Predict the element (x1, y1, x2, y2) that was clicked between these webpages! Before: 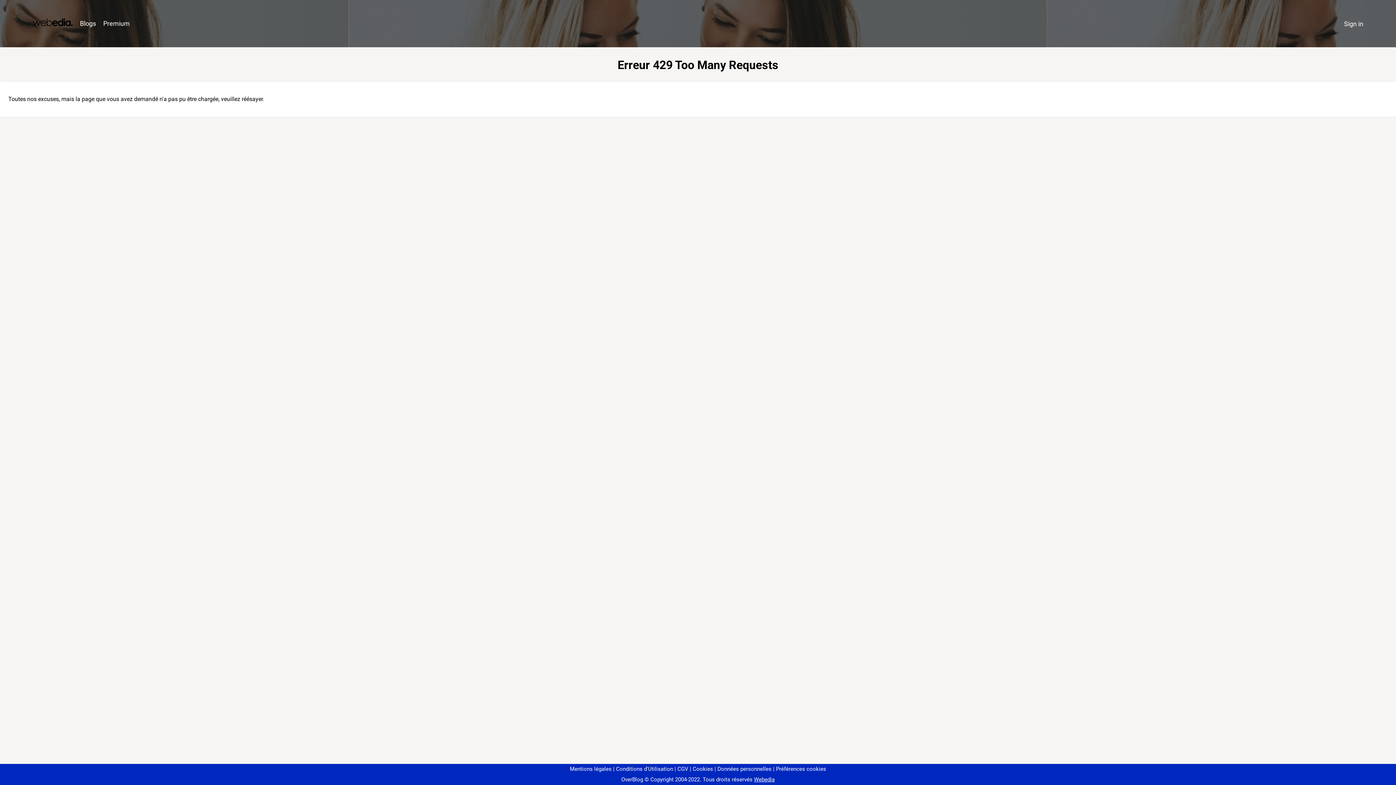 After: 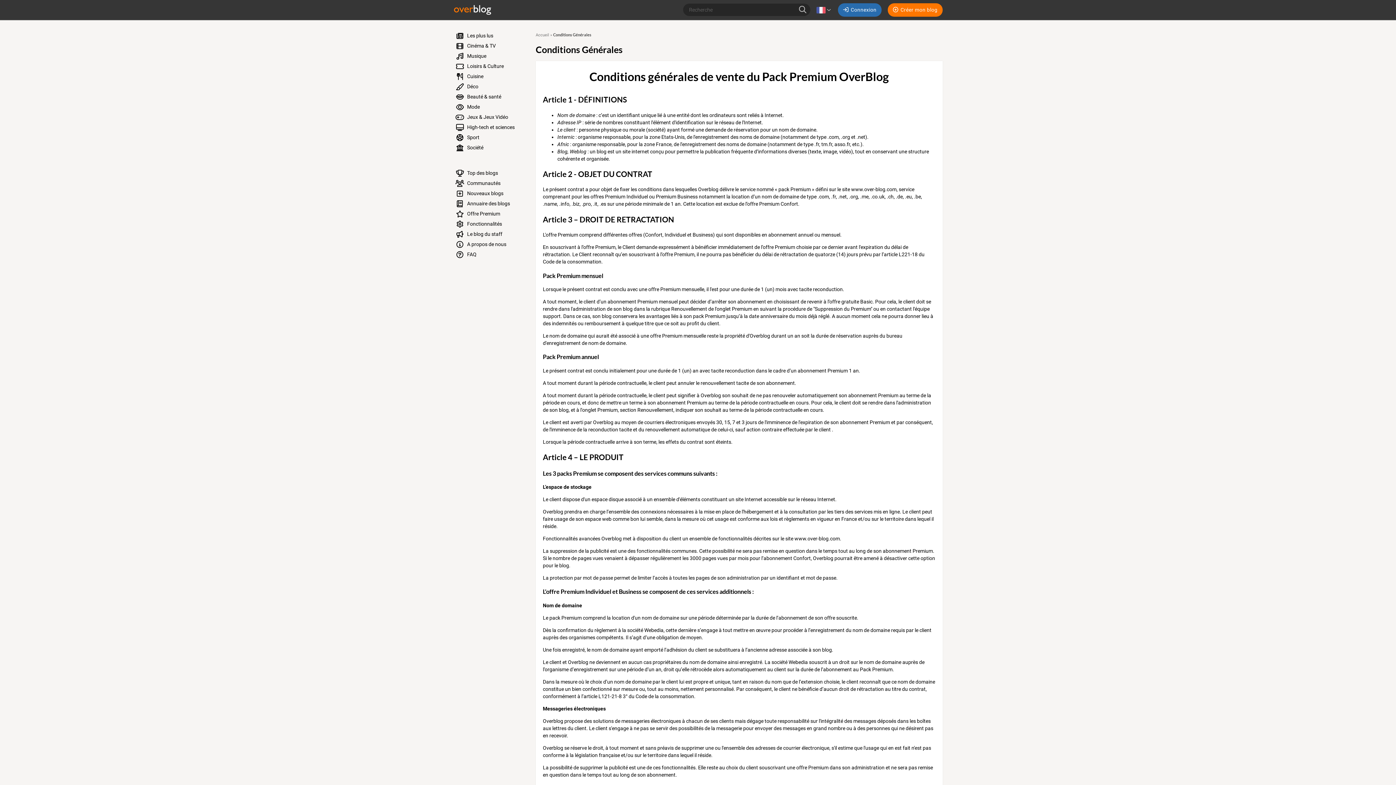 Action: bbox: (674, 766, 688, 772) label: CGV